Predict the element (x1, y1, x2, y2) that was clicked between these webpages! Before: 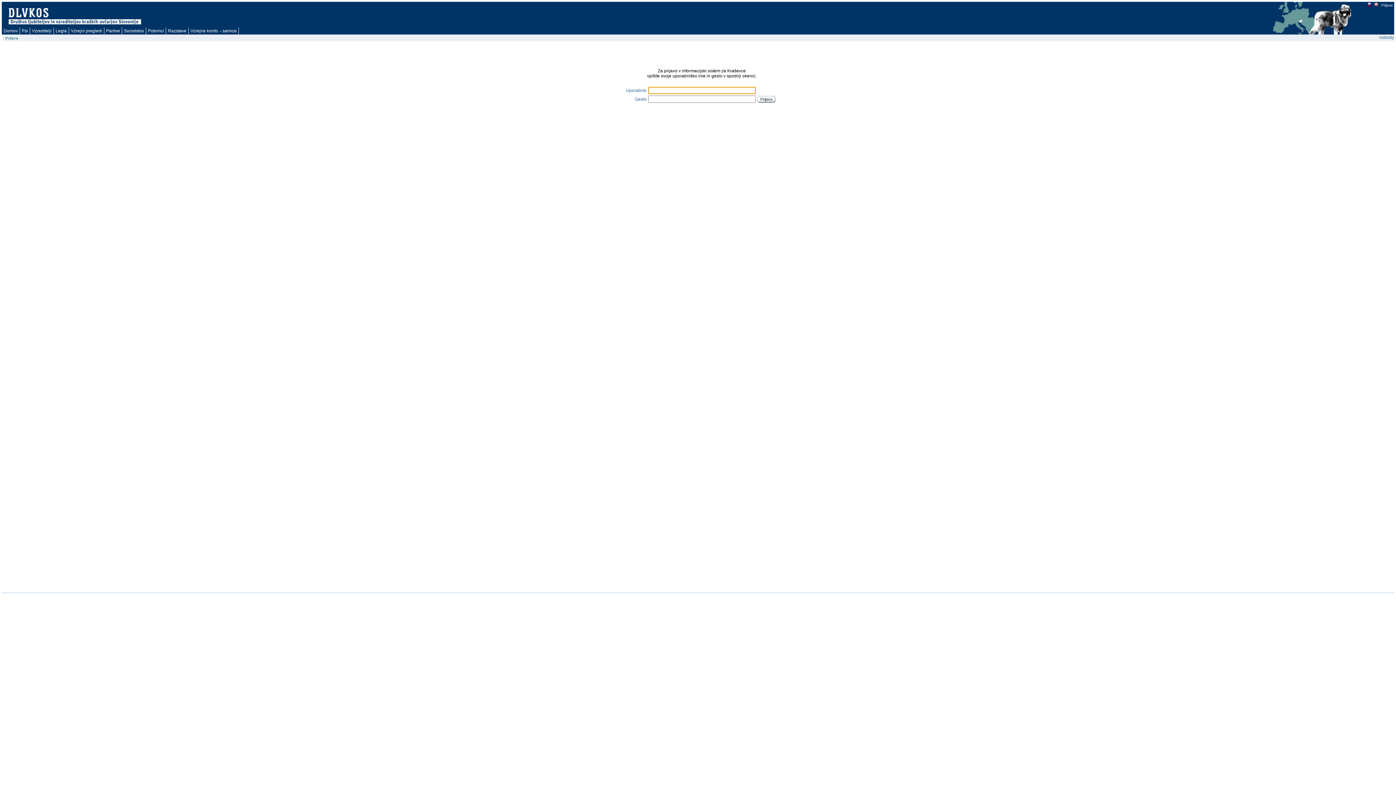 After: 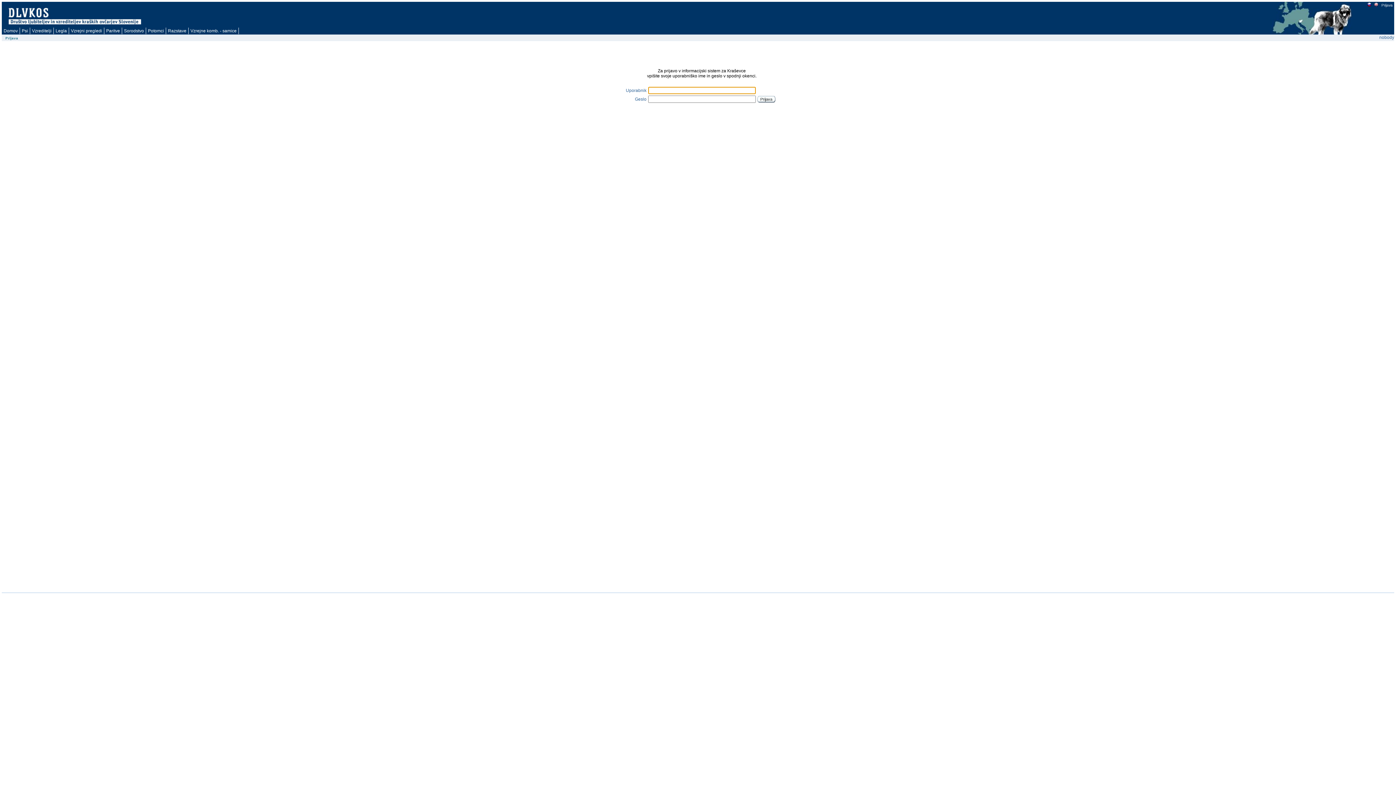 Action: bbox: (1381, 3, 1393, 7) label: Prijava